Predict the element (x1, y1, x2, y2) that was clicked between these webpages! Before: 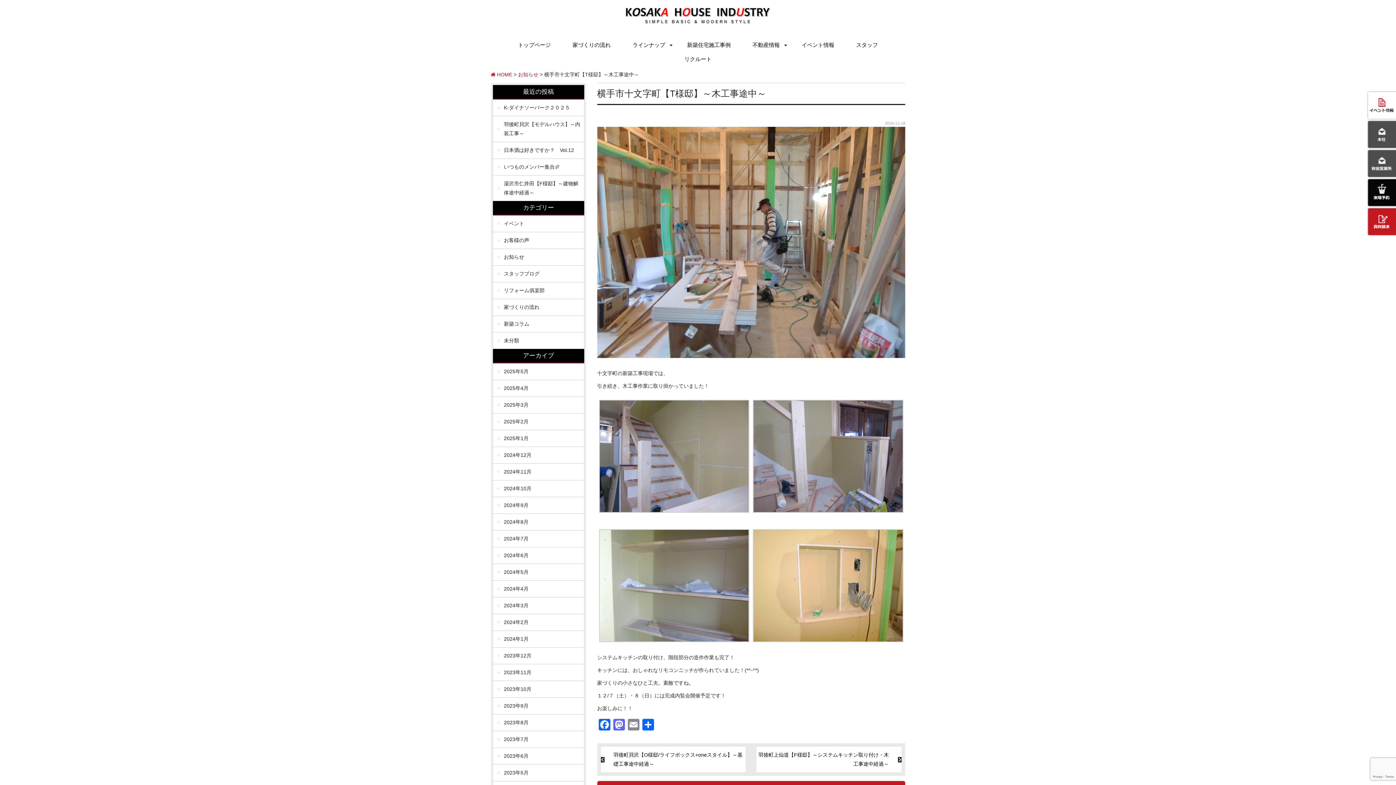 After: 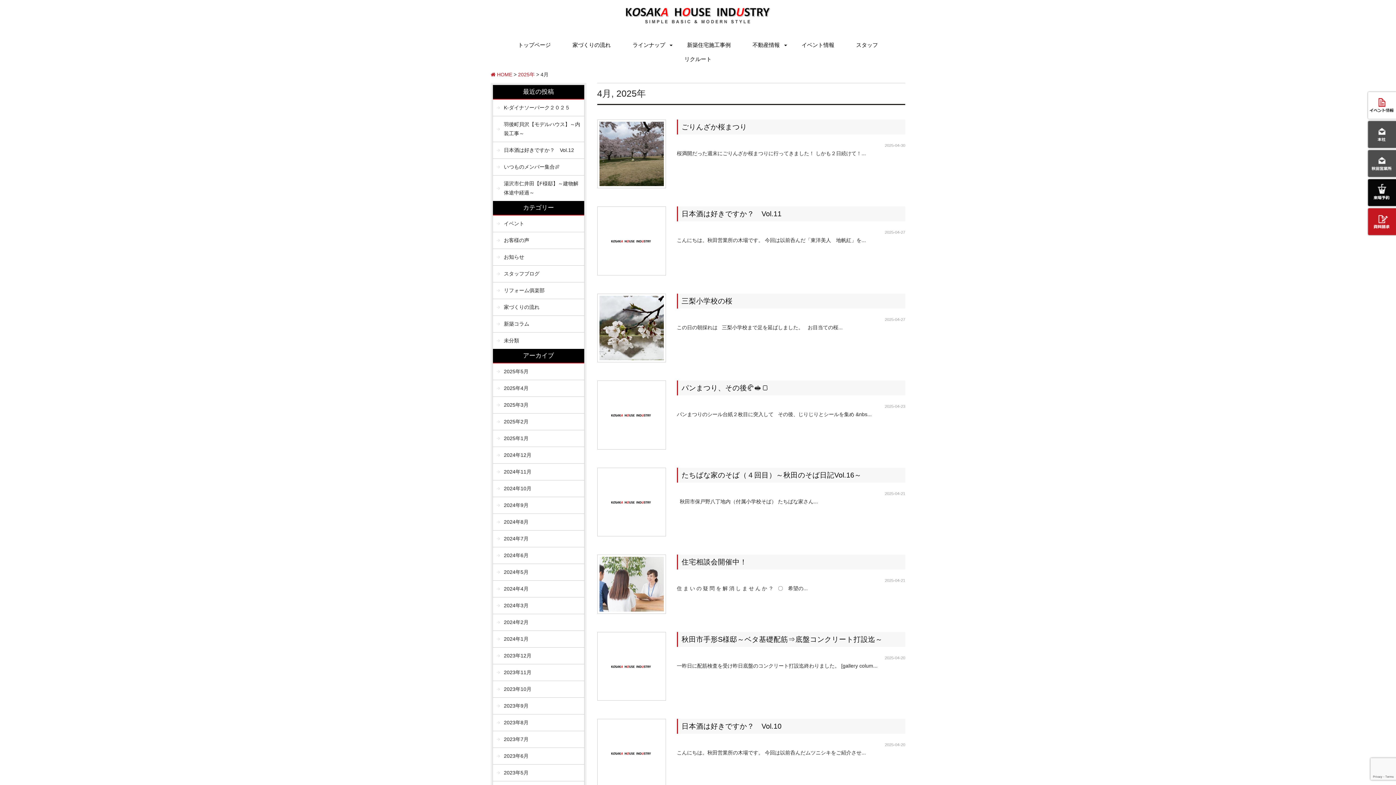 Action: bbox: (493, 380, 584, 396) label: 2025年4月